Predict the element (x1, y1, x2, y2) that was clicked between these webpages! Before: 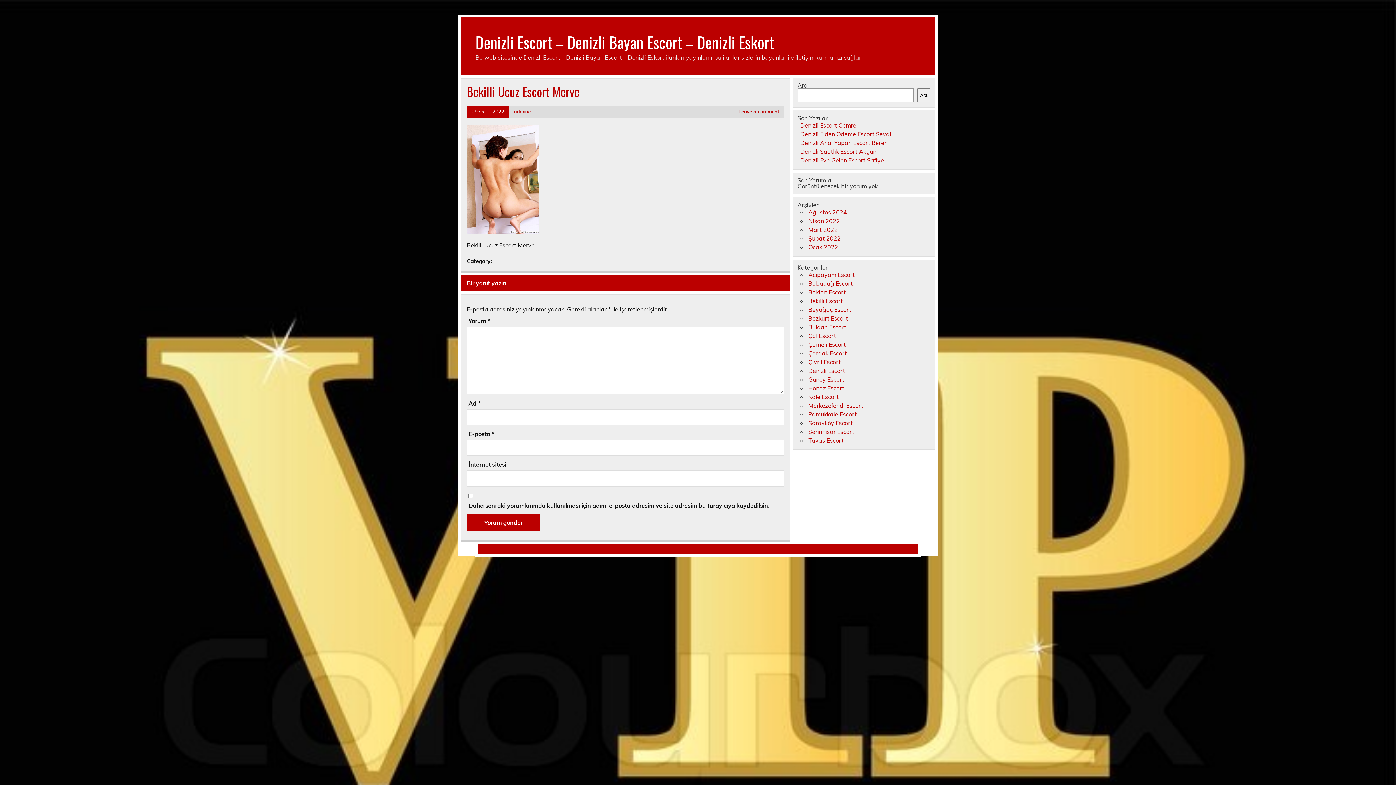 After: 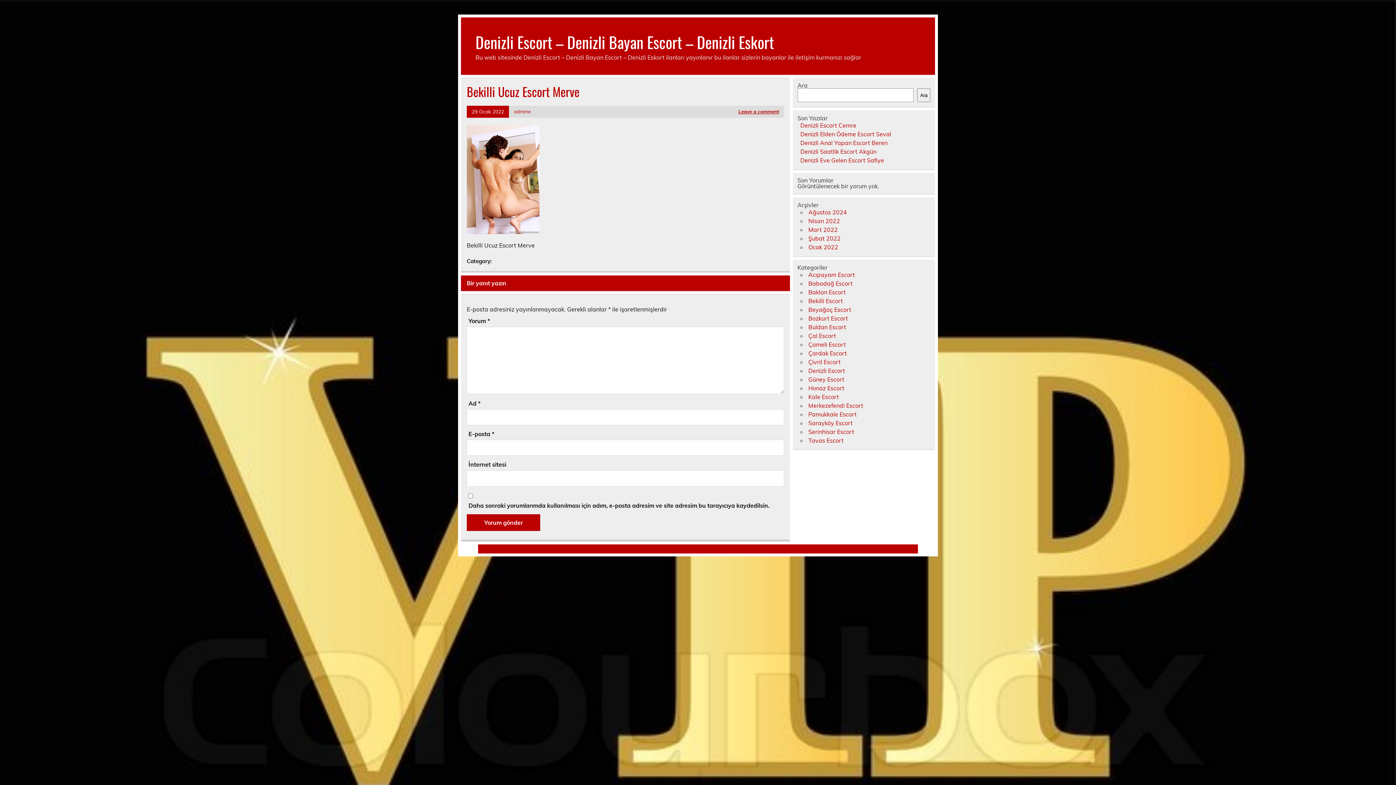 Action: label: Leave a comment bbox: (738, 108, 779, 114)